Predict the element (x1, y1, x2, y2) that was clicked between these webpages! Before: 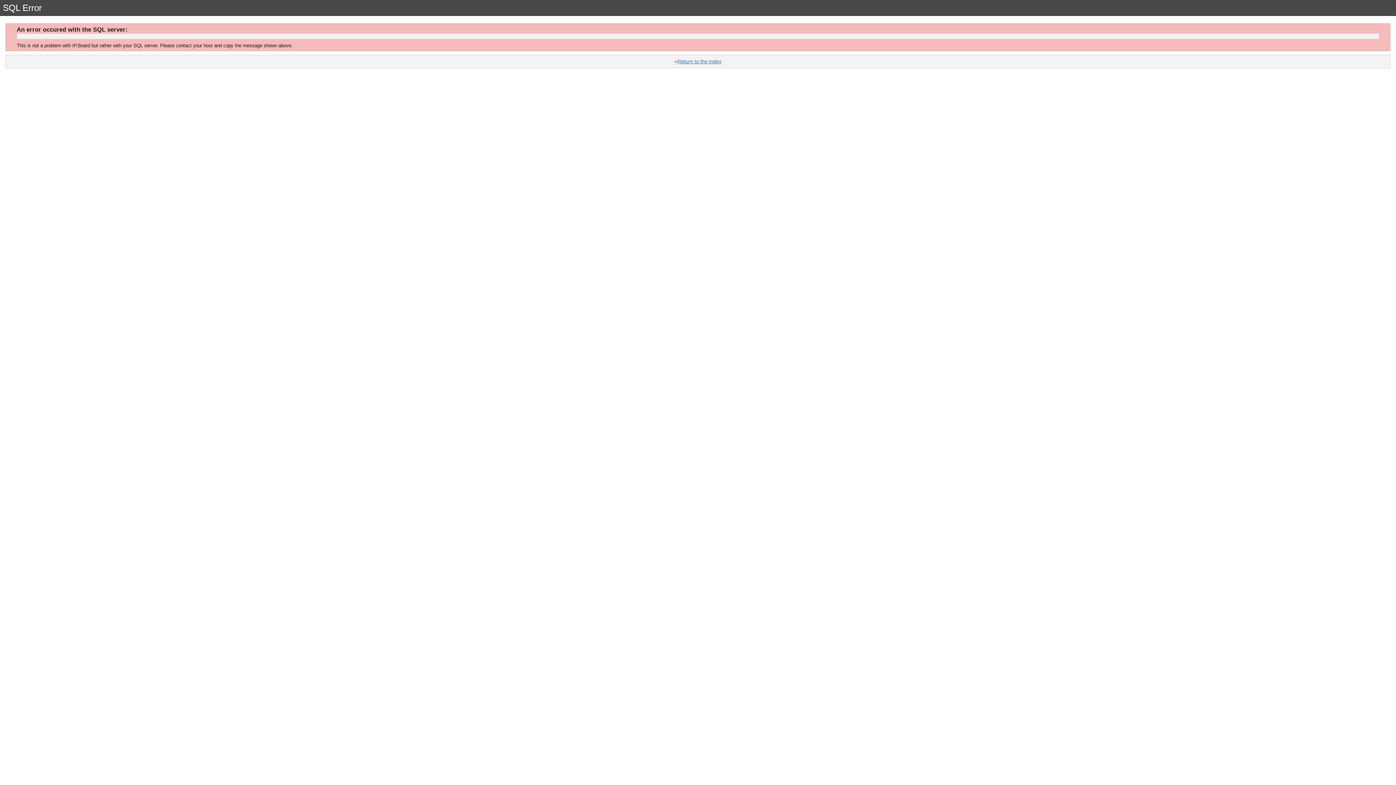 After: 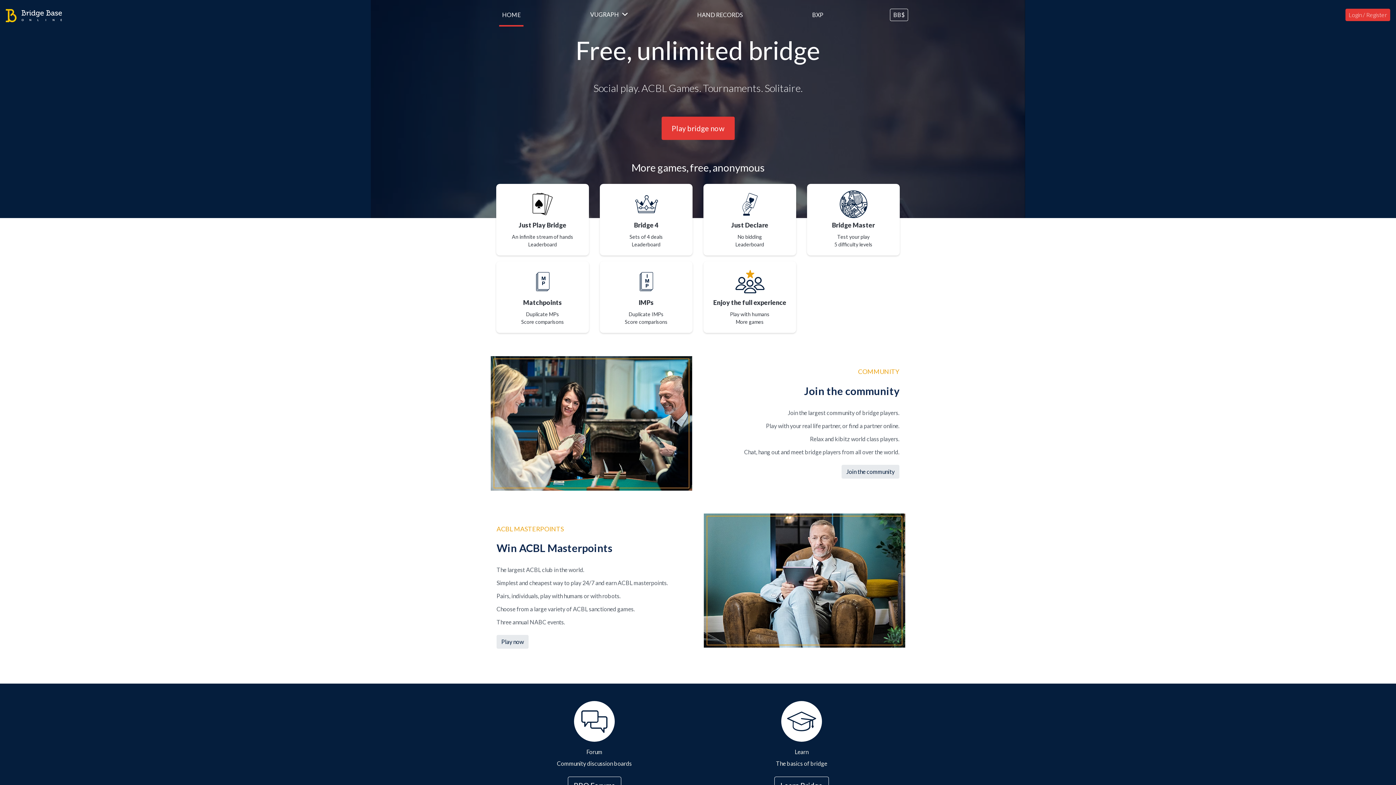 Action: label: Return to the index bbox: (677, 58, 721, 64)